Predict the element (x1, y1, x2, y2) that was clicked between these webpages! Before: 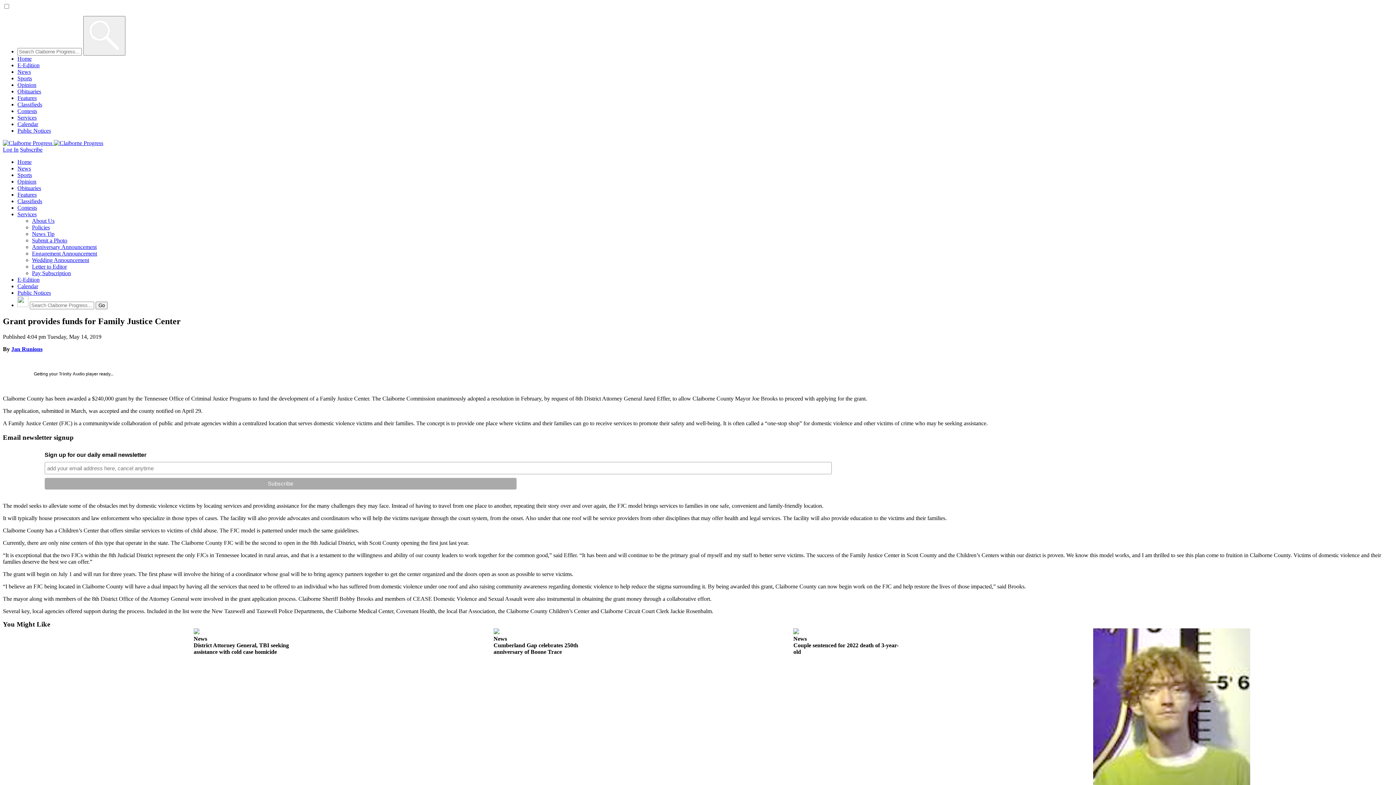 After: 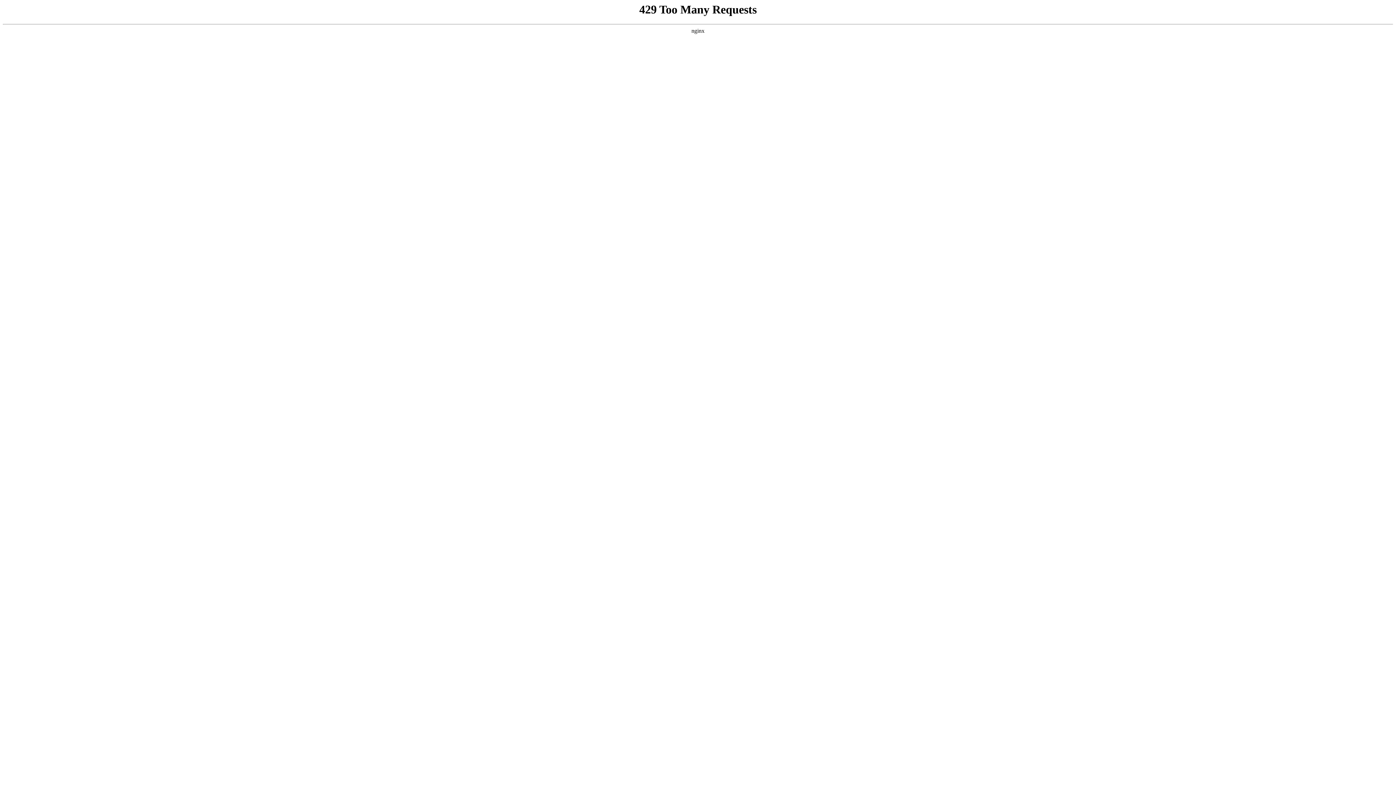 Action: bbox: (17, 191, 36, 197) label: Features